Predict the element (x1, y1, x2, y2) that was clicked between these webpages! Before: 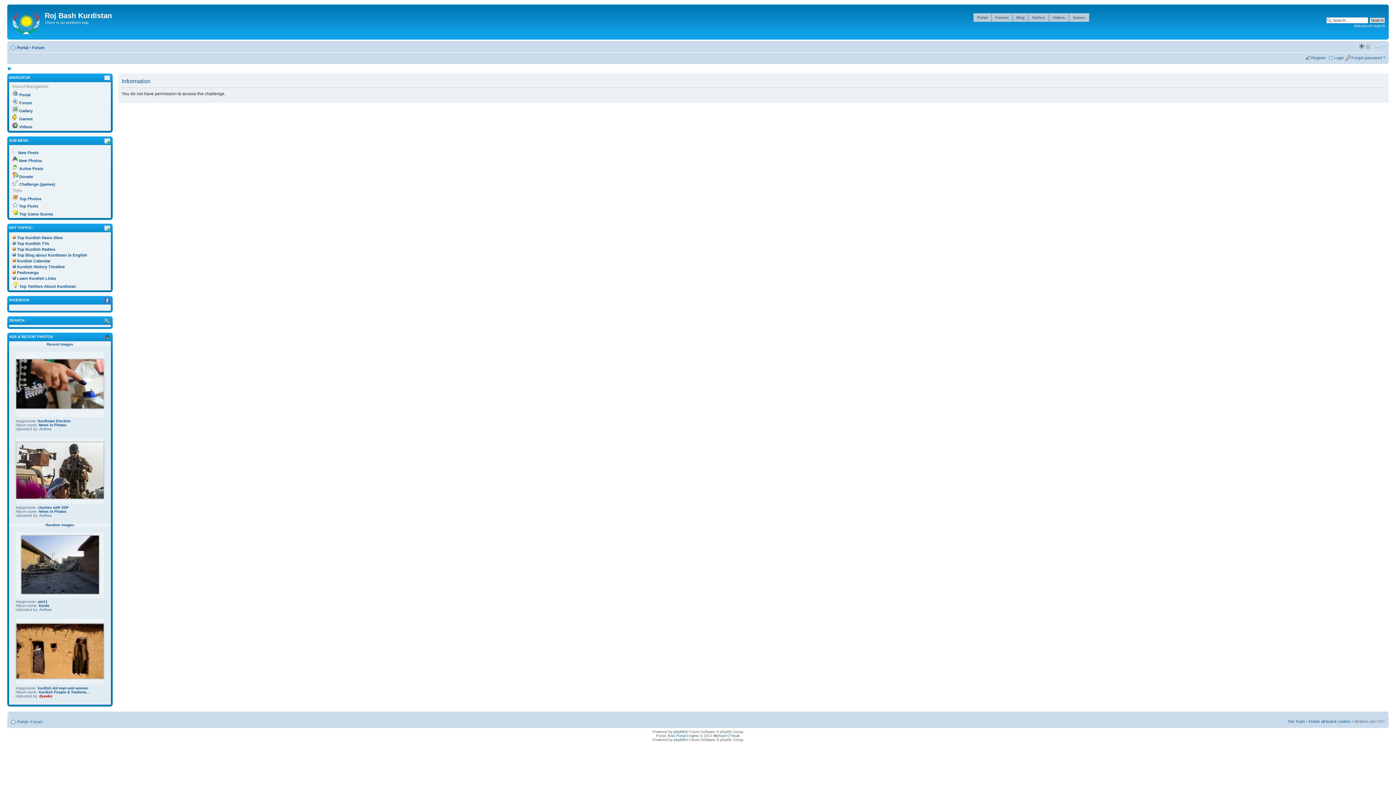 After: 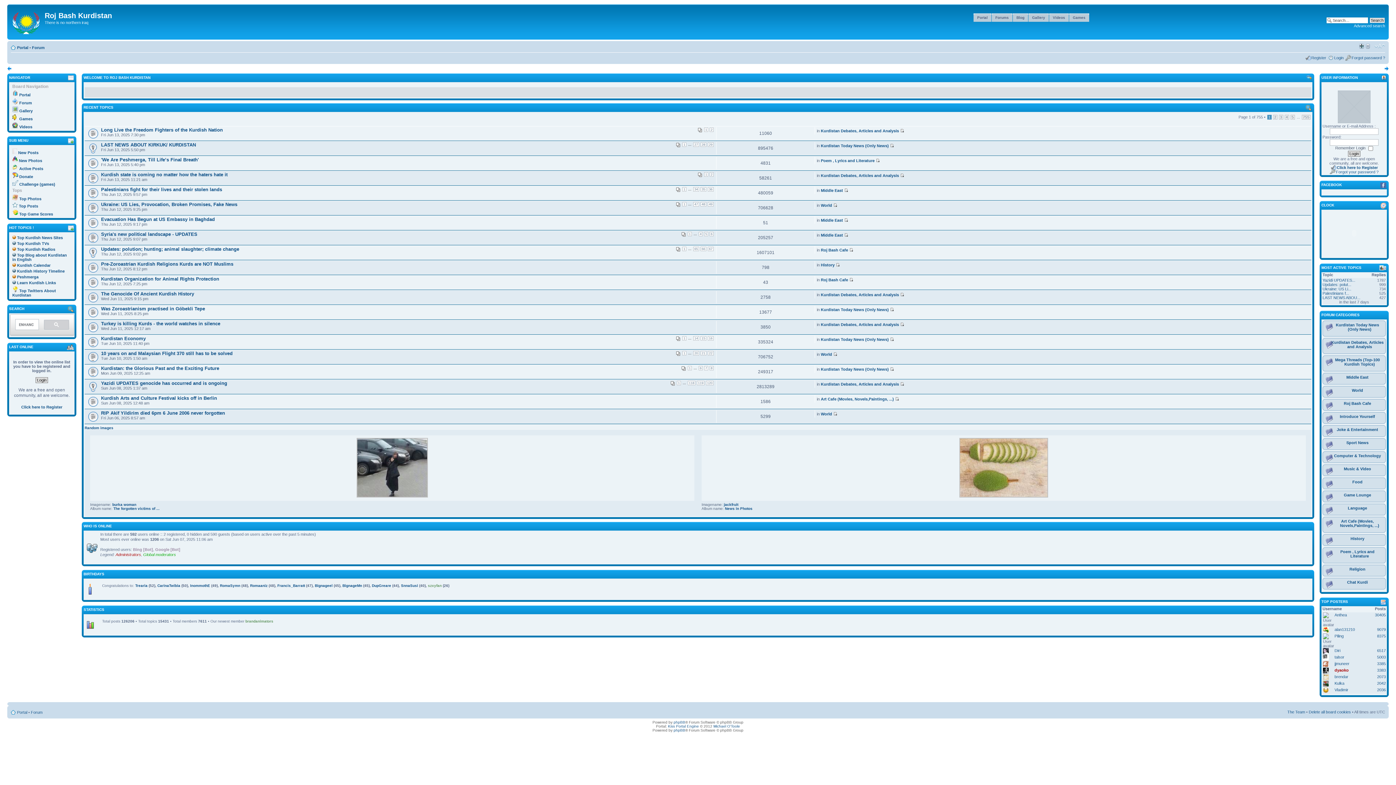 Action: label: Portal bbox: (19, 92, 30, 97)